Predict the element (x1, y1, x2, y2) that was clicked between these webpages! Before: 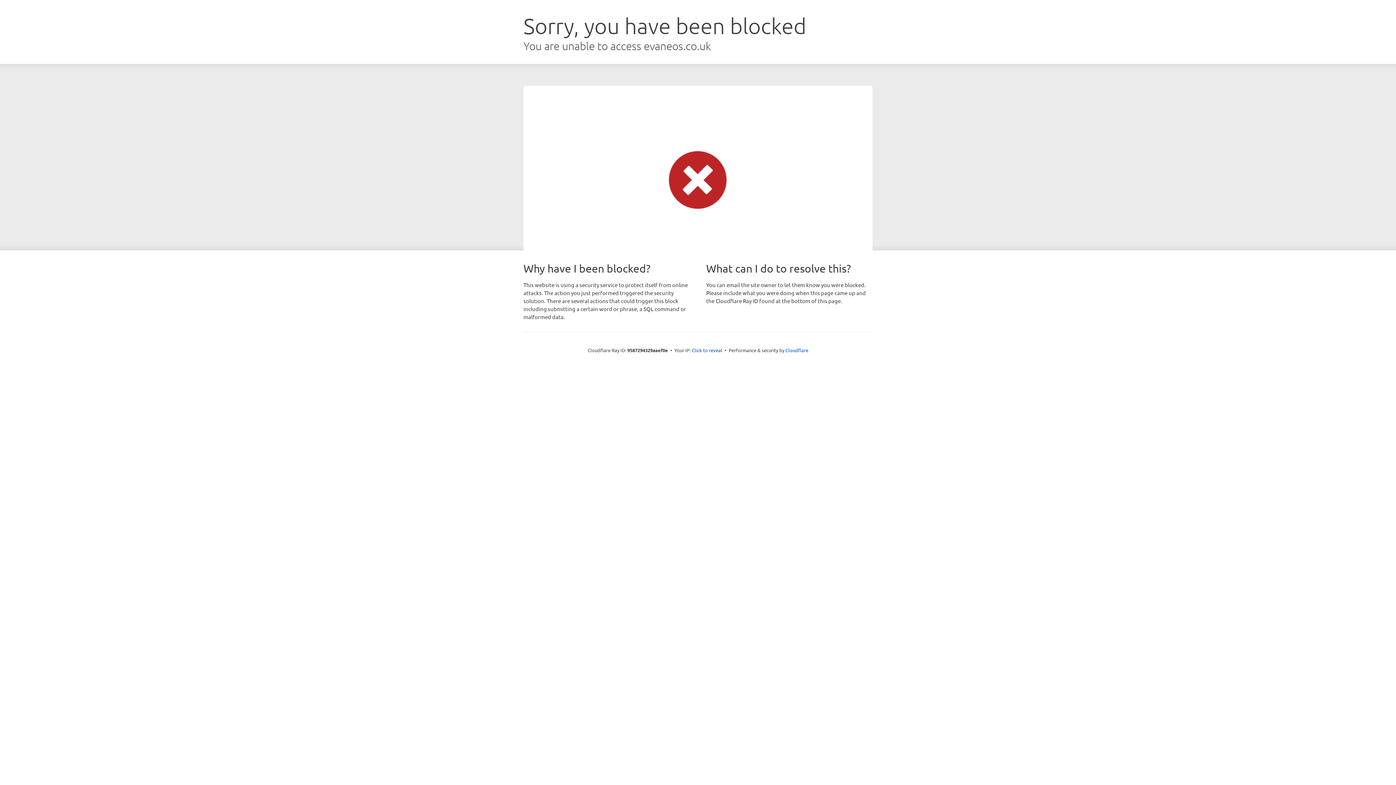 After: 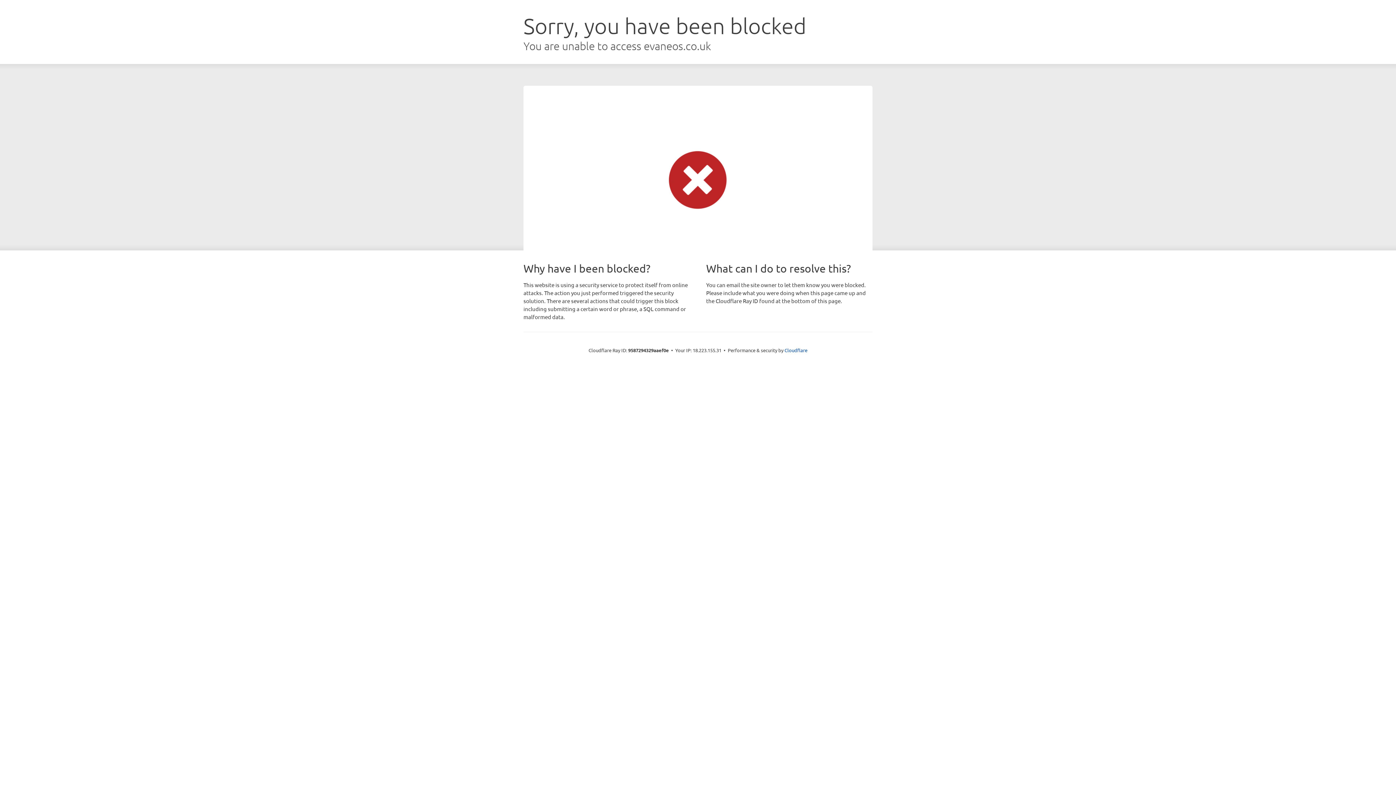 Action: label: Click to reveal bbox: (692, 346, 722, 353)